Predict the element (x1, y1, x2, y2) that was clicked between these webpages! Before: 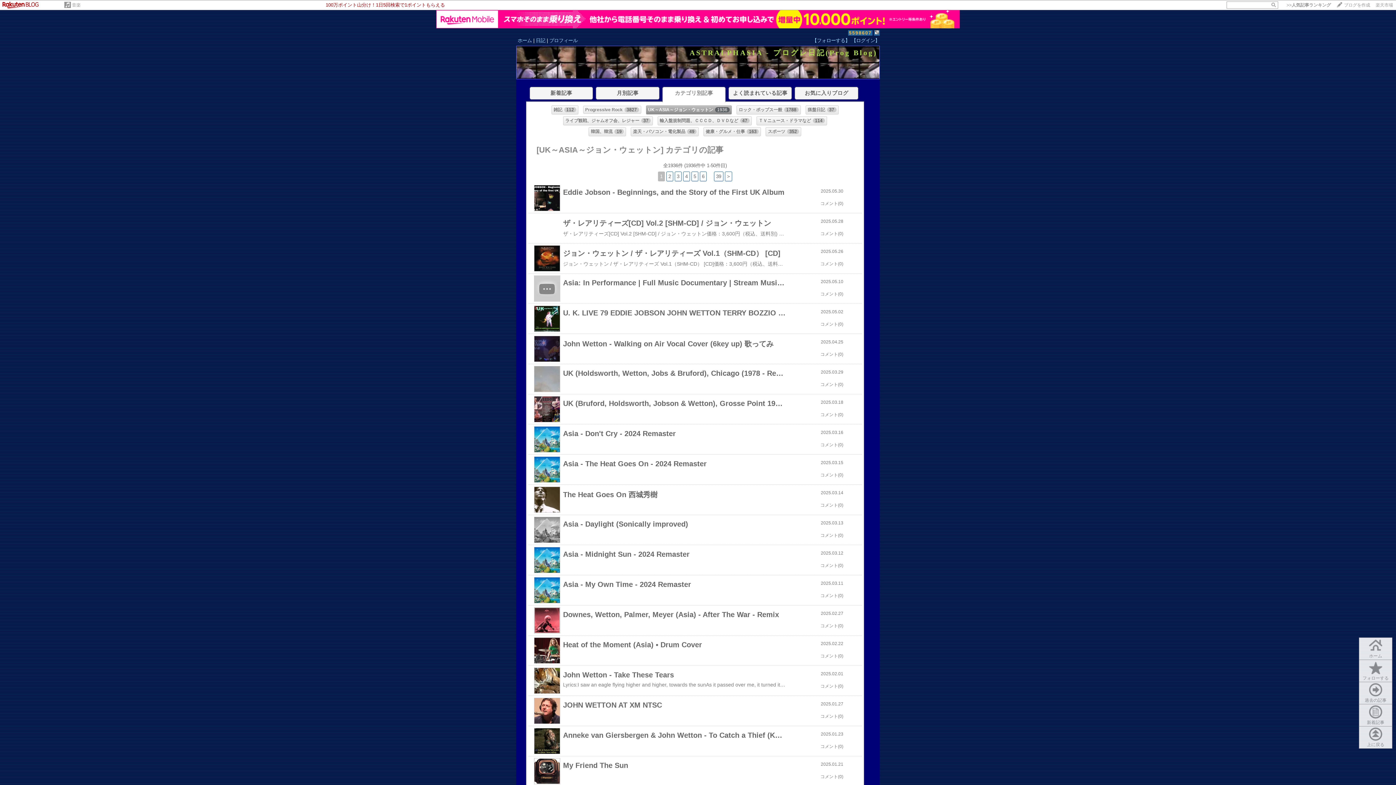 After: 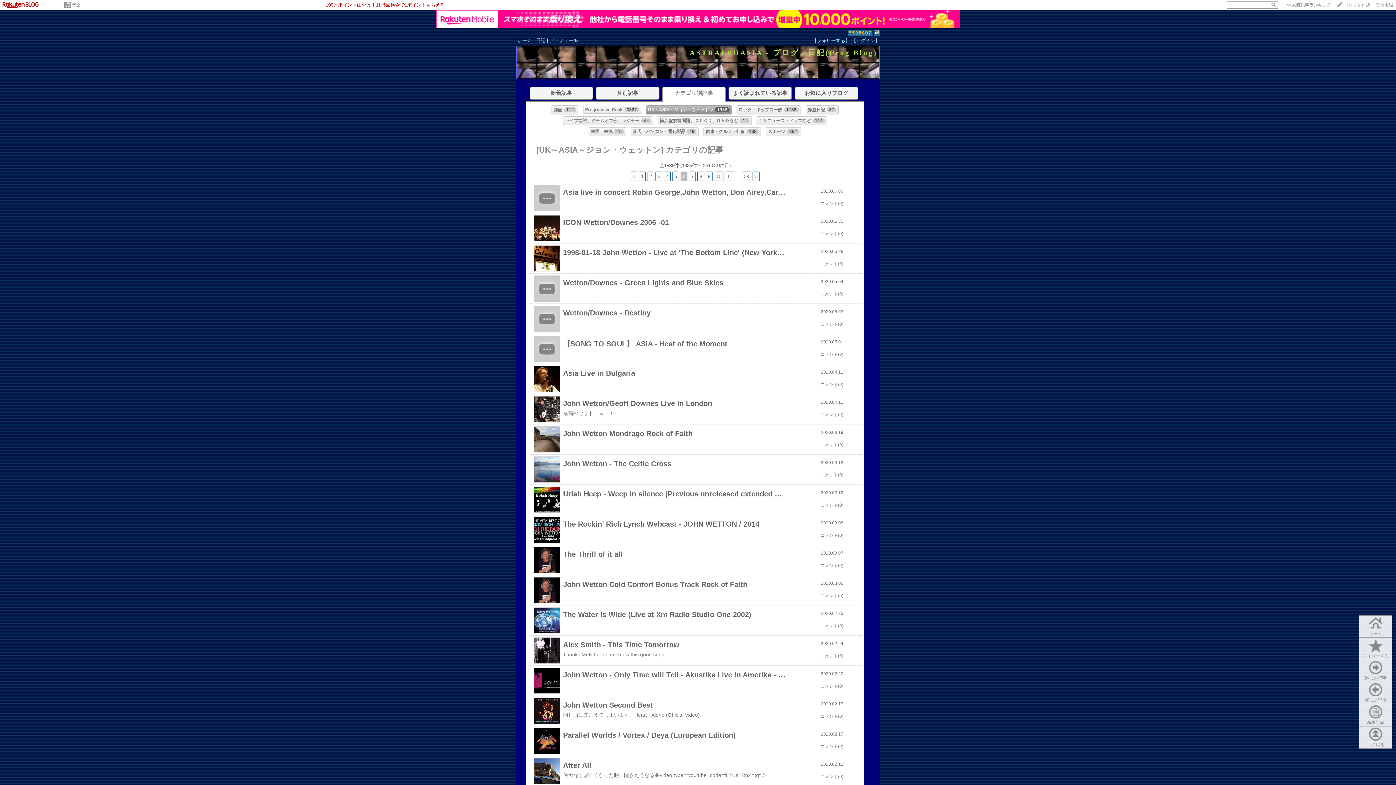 Action: label: 6 bbox: (699, 171, 706, 181)